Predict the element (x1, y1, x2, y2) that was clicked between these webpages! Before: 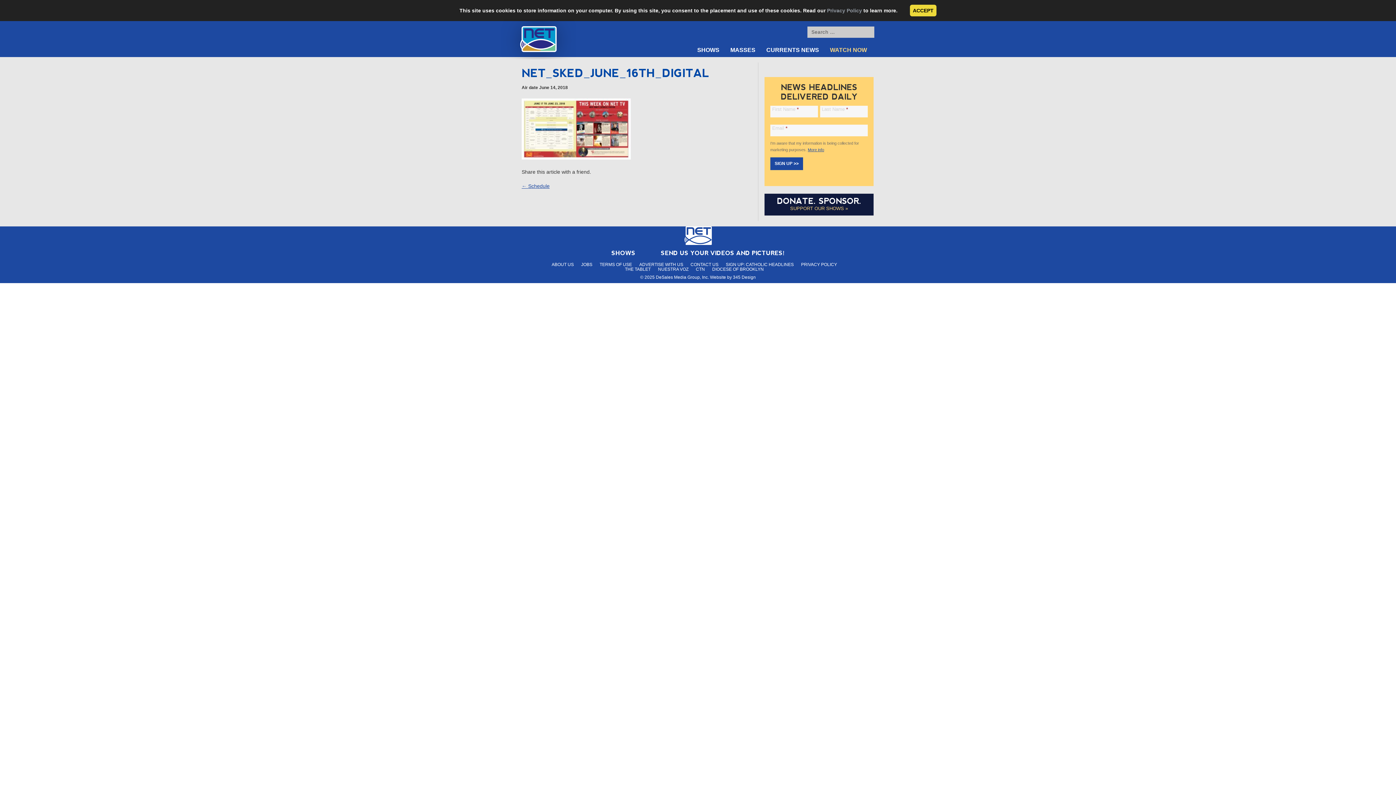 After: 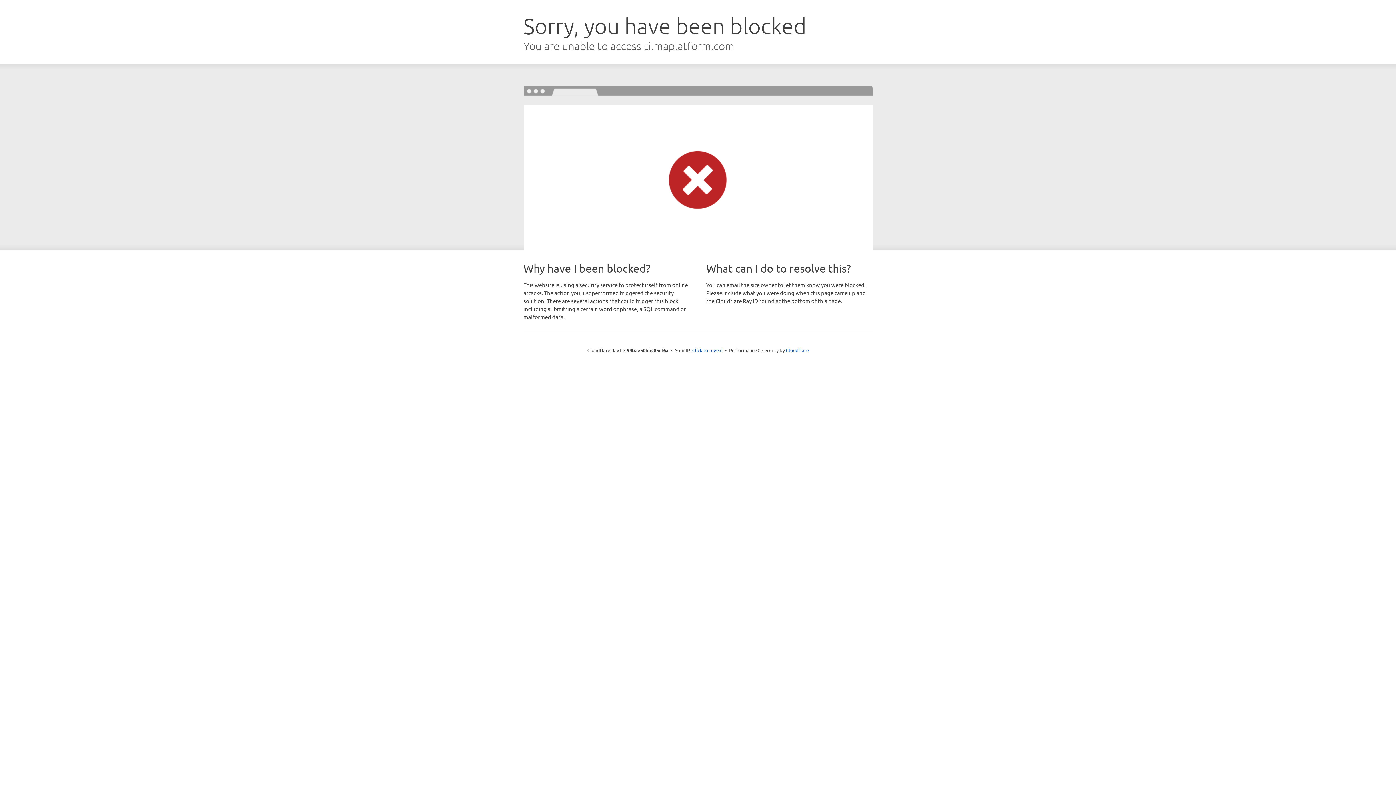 Action: label: CTN bbox: (696, 545, 705, 550)